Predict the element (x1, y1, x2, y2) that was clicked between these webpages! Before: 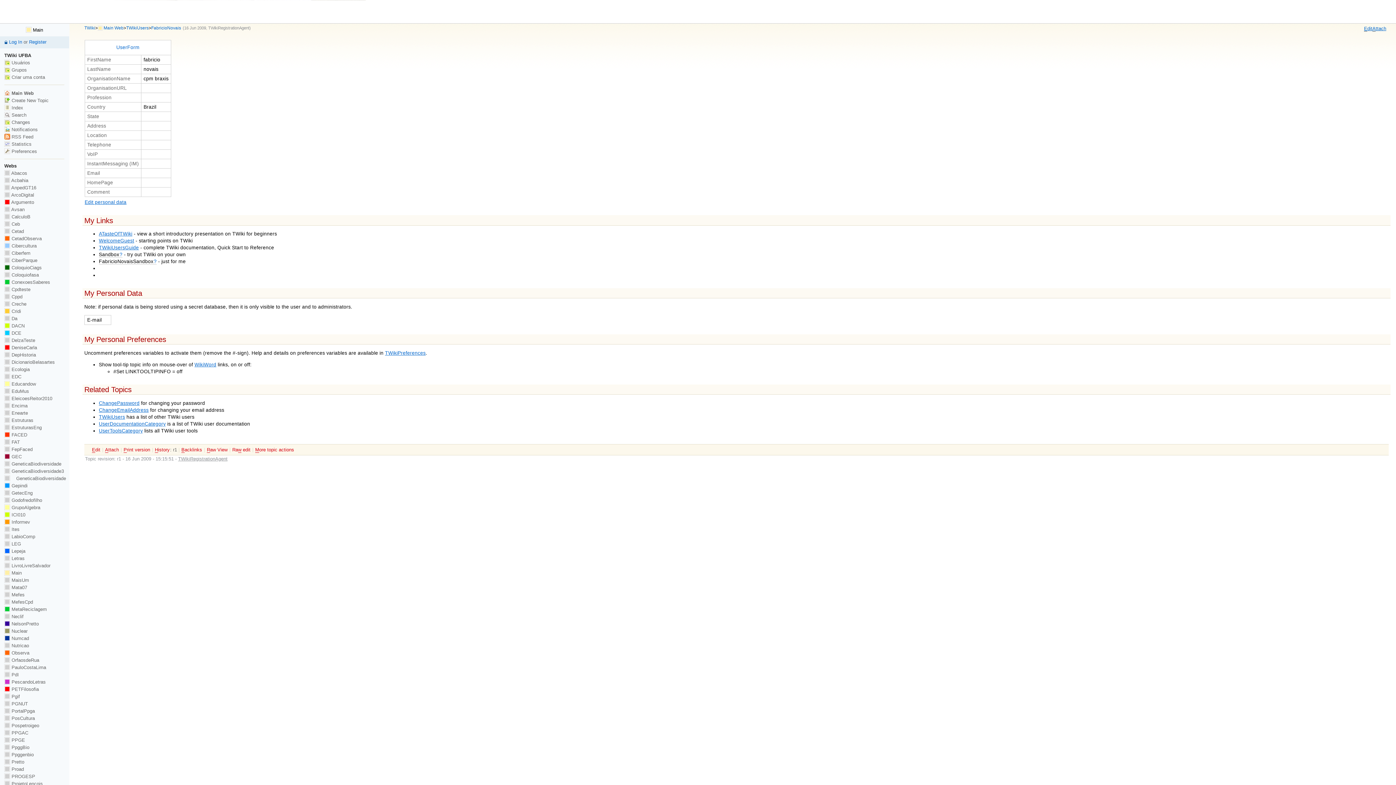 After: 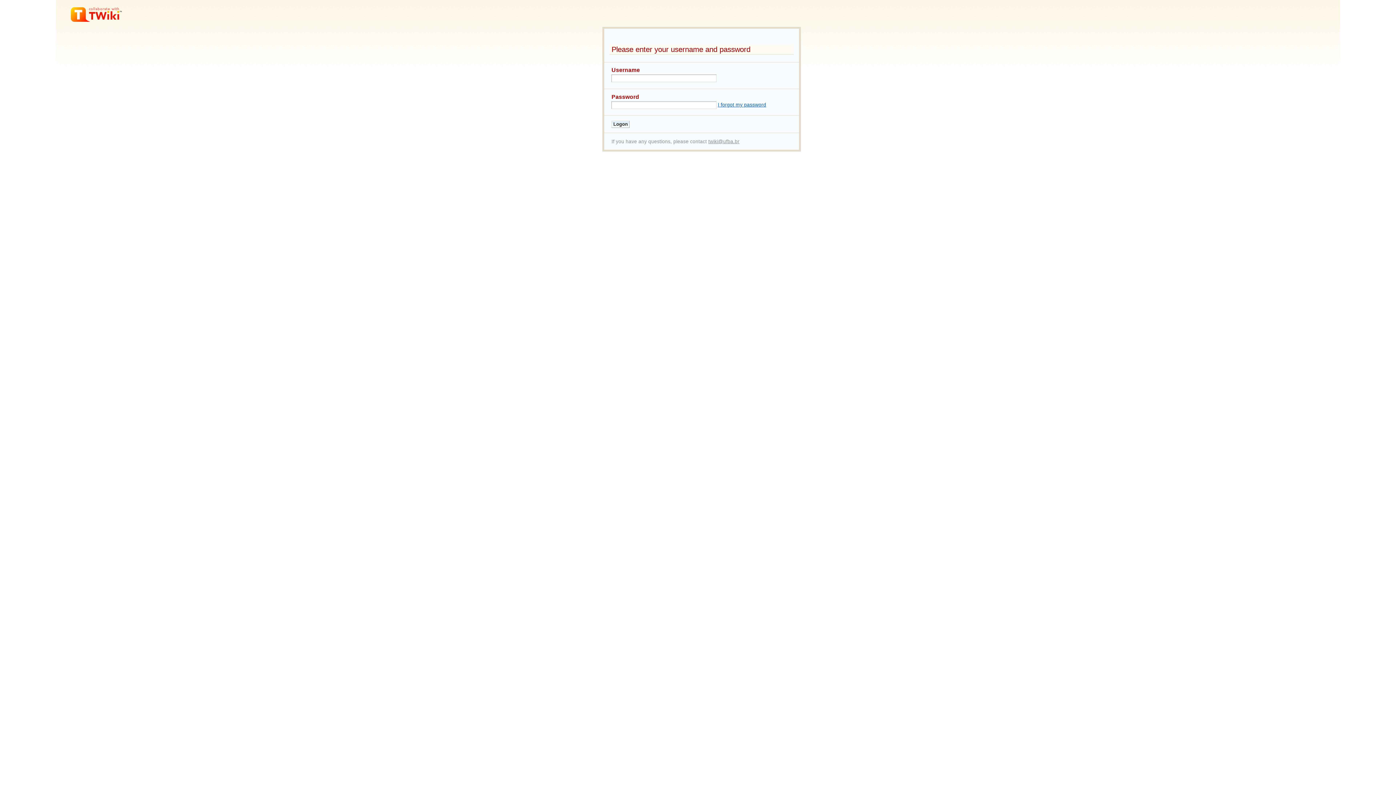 Action: label: Attach bbox: (104, 446, 119, 453)